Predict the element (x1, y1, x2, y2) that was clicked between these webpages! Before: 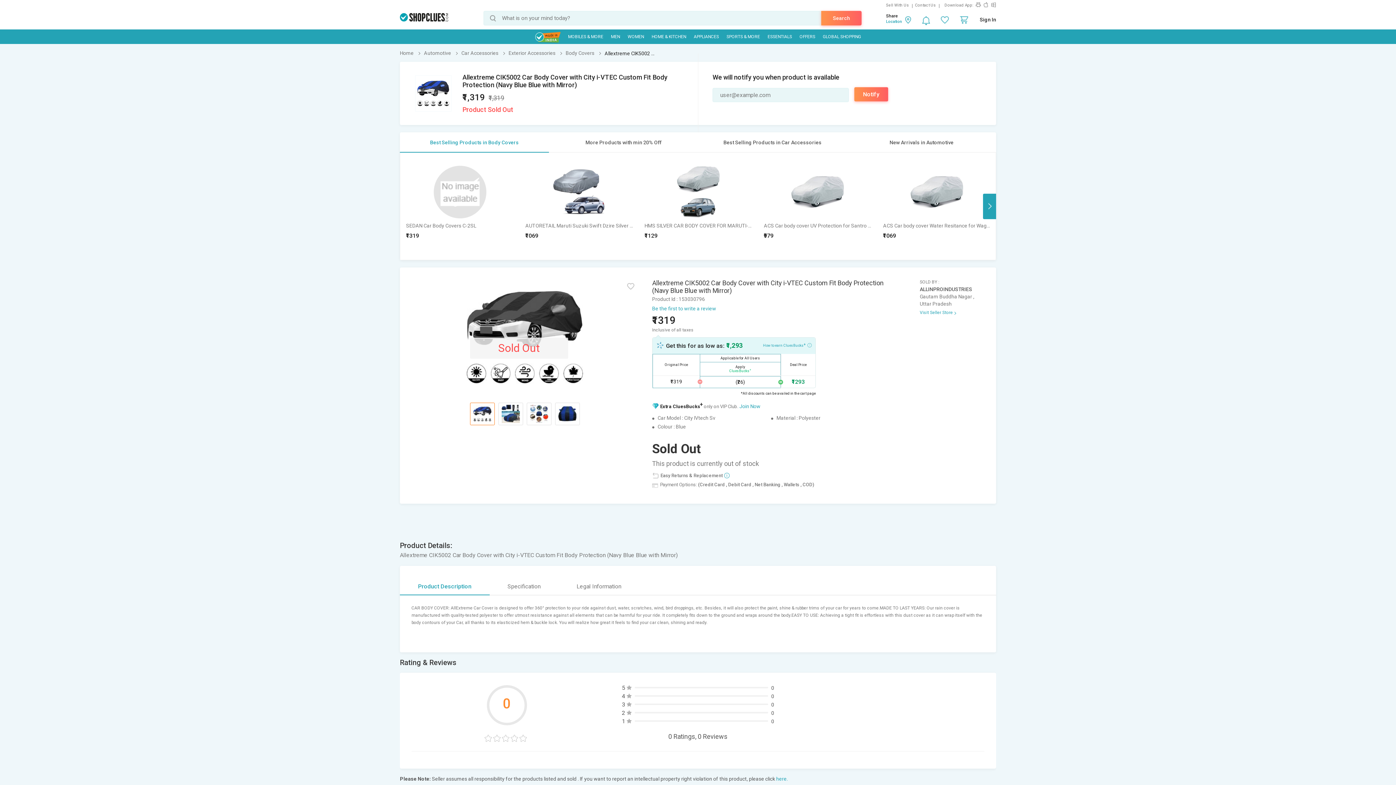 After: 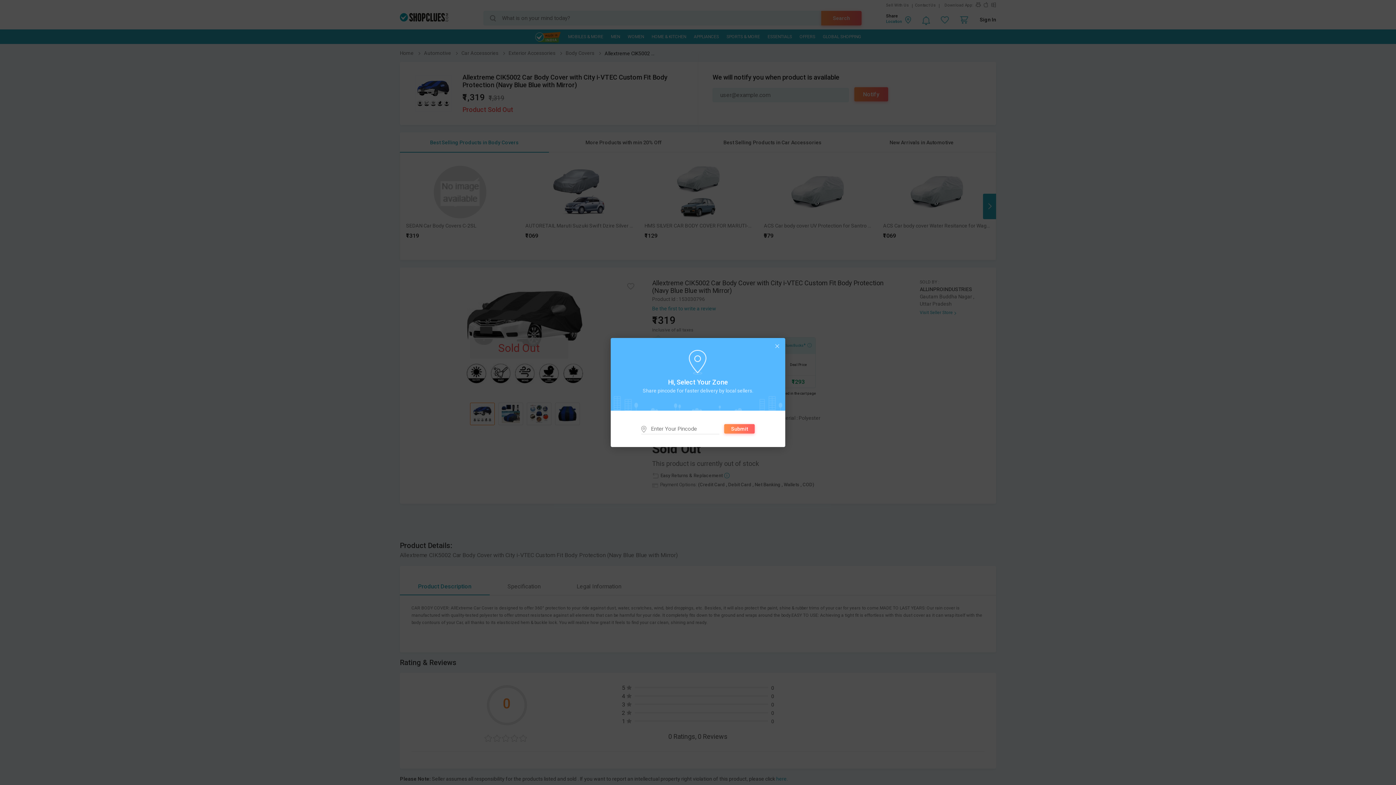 Action: bbox: (886, 19, 902, 24) label: Location